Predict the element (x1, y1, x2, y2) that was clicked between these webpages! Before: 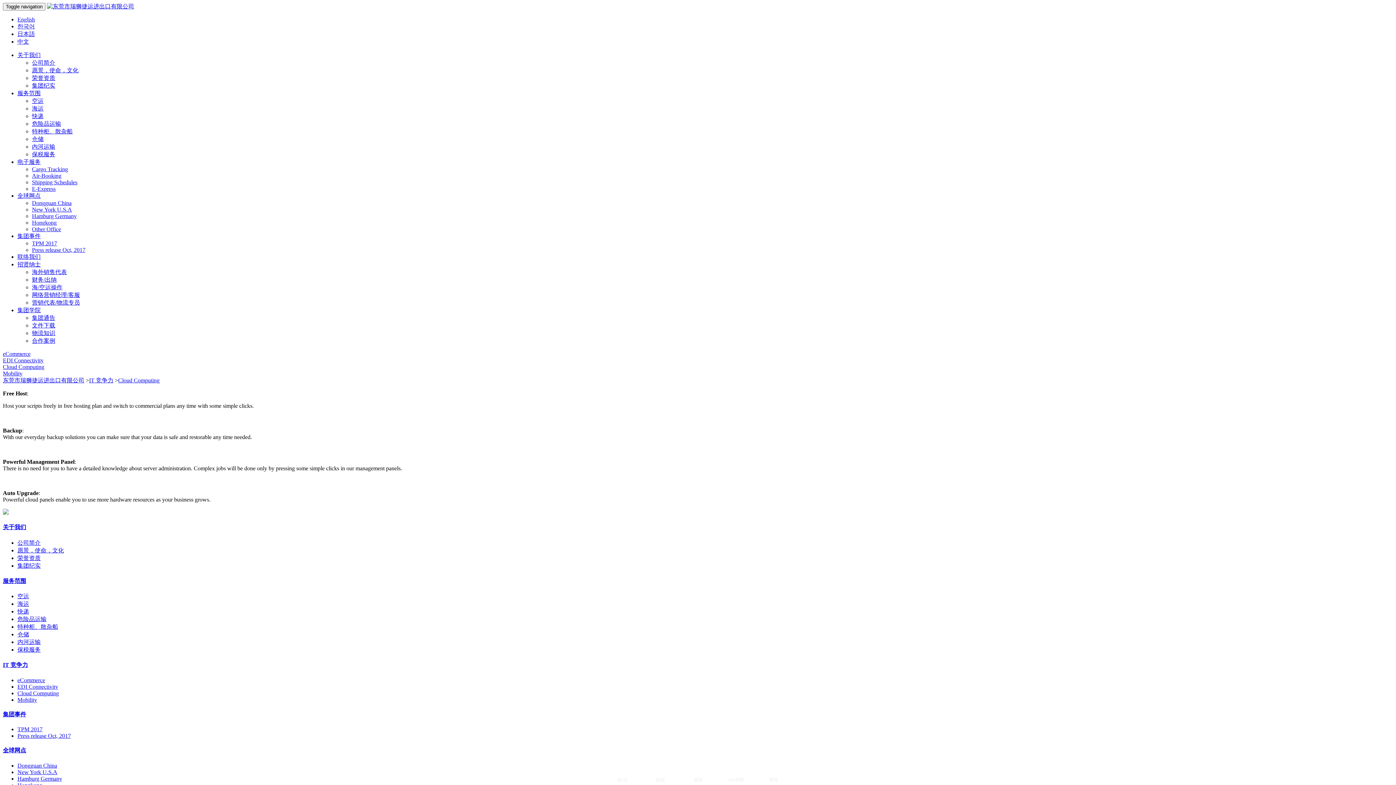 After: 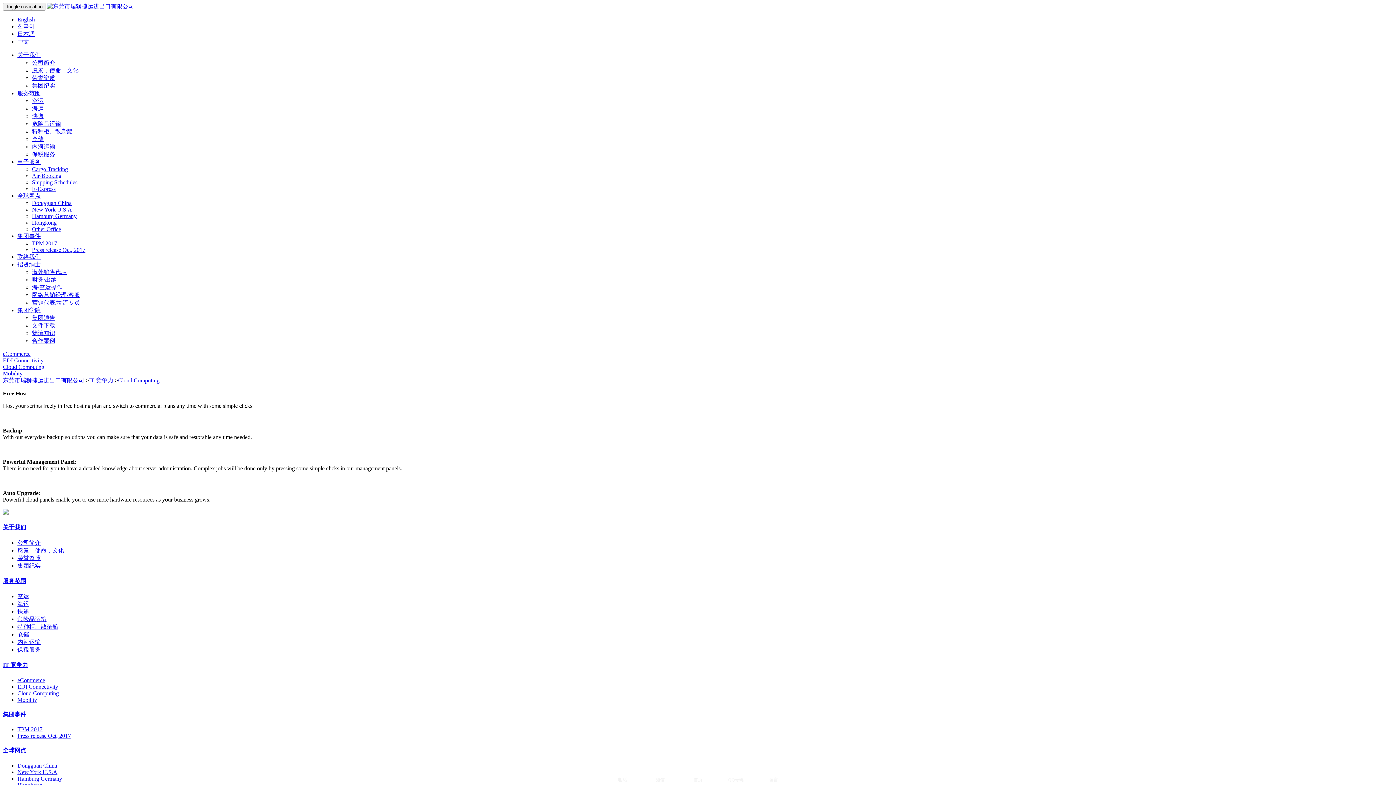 Action: bbox: (2, 524, 26, 530) label: 关于我们